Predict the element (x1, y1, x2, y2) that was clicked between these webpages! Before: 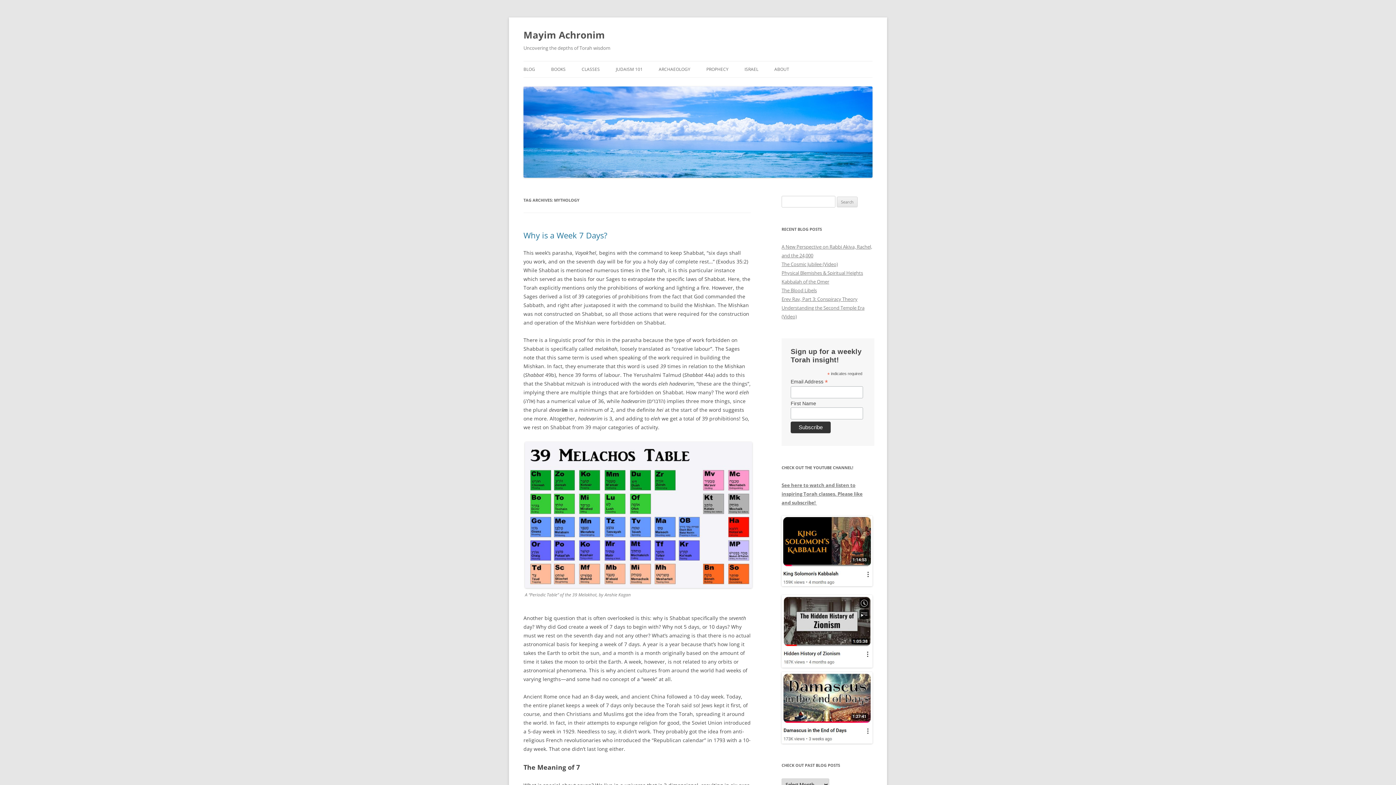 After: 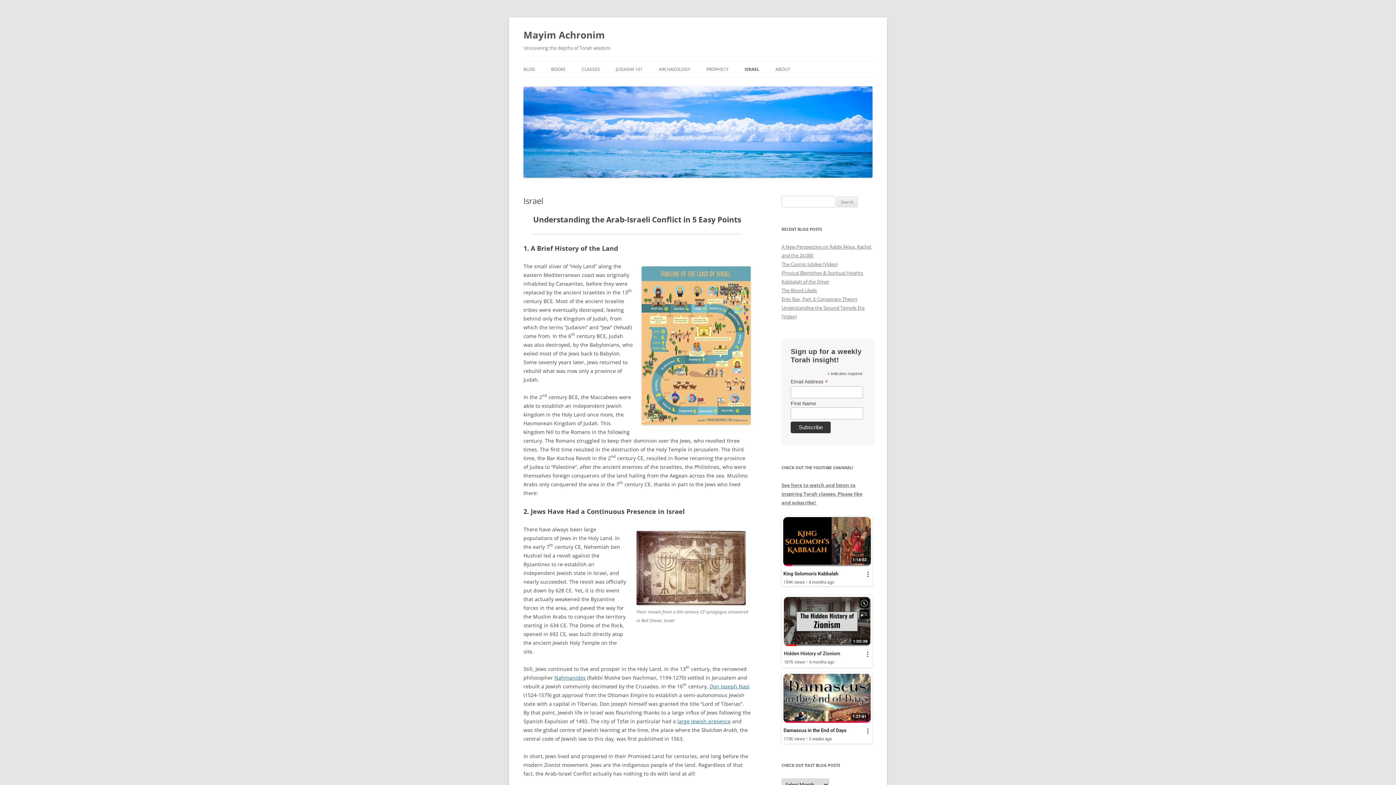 Action: label: ISRAEL bbox: (744, 61, 758, 77)